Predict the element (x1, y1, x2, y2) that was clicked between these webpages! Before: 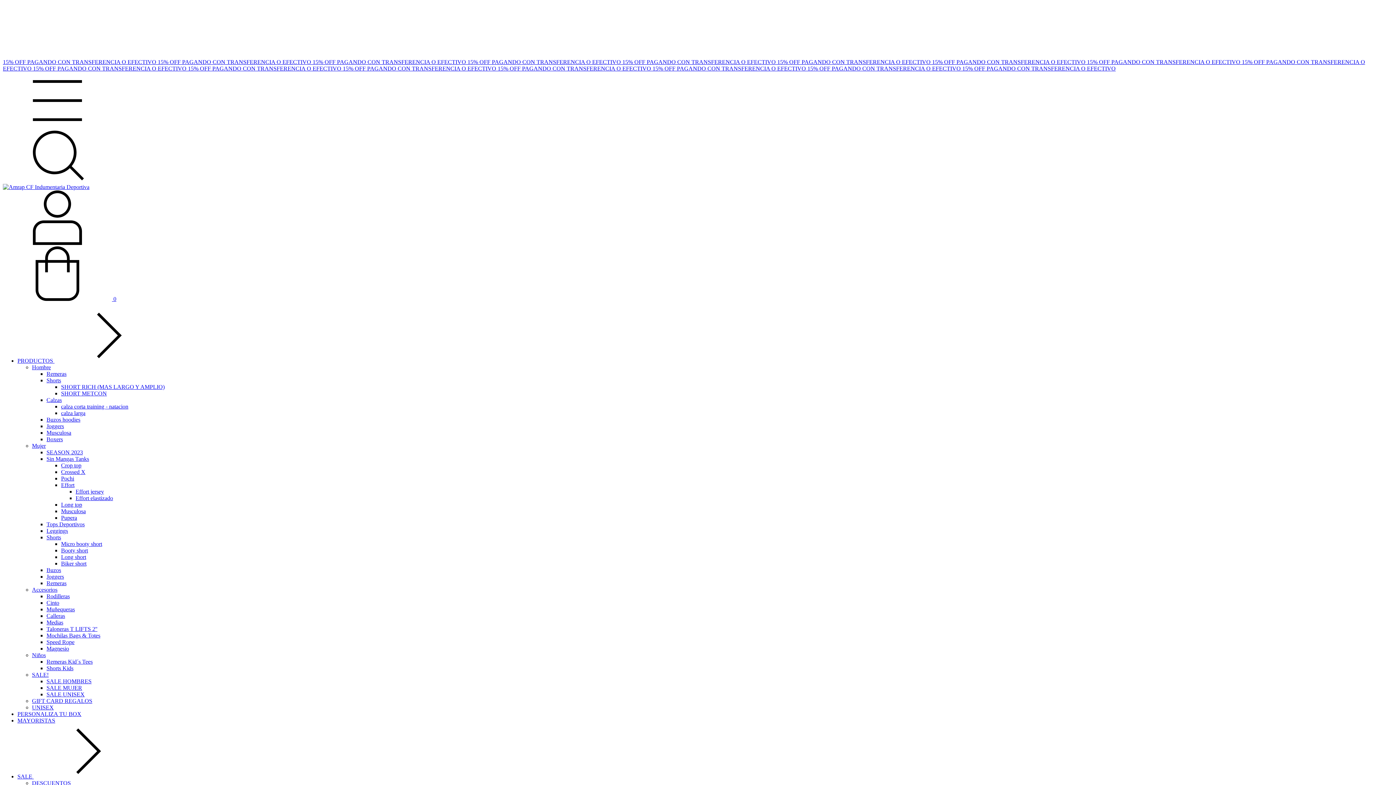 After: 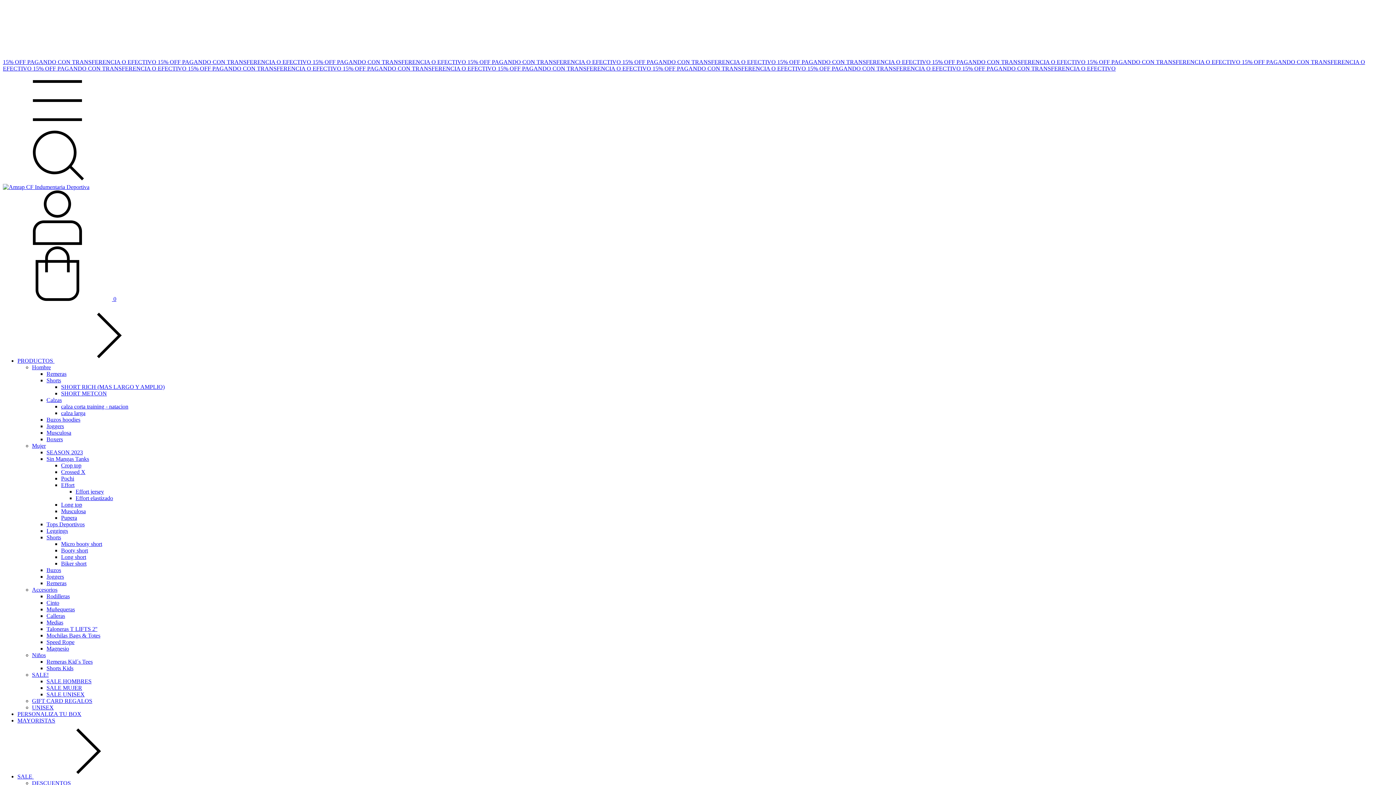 Action: label: PERSONALIZA TU BOX bbox: (17, 711, 81, 717)